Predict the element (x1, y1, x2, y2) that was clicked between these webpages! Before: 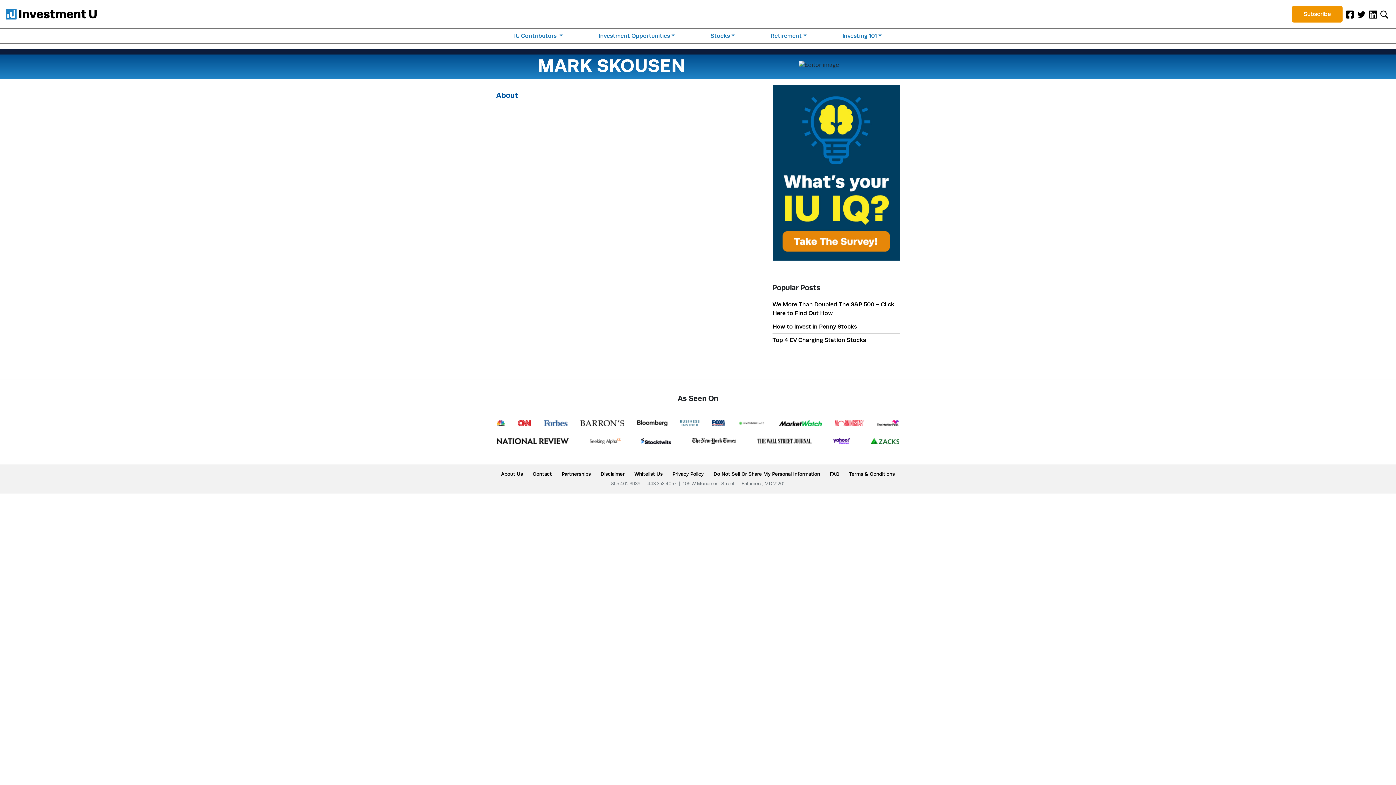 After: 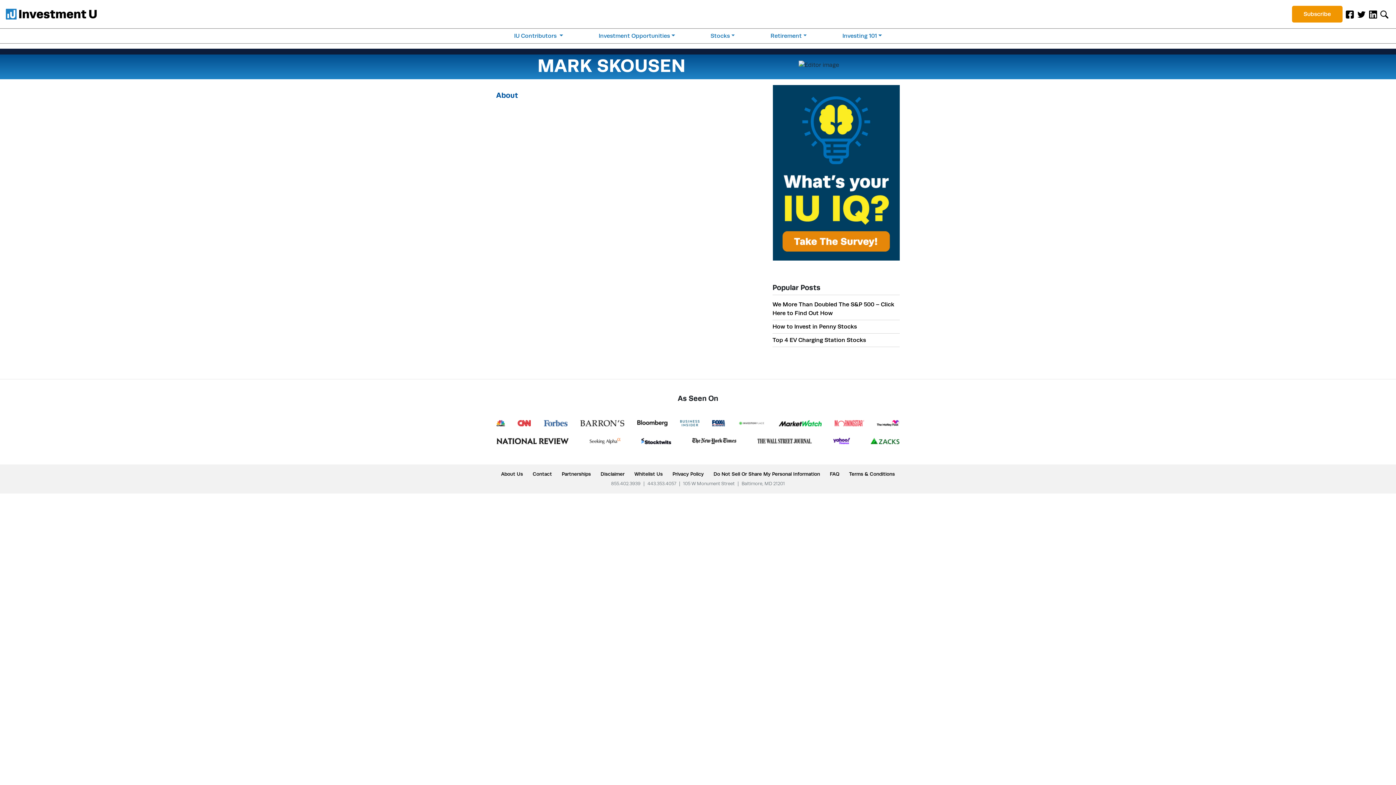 Action: bbox: (1357, 9, 1365, 18) label: Twitter